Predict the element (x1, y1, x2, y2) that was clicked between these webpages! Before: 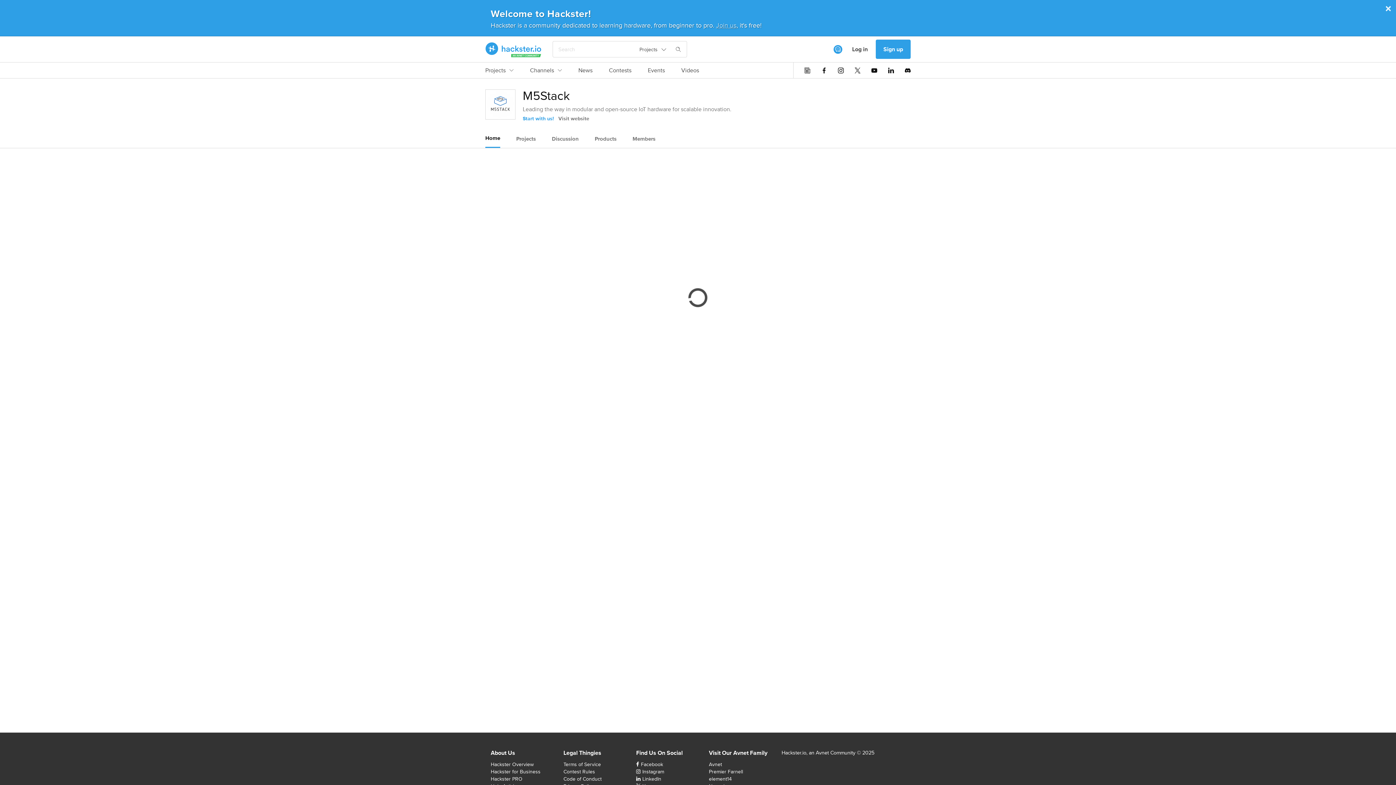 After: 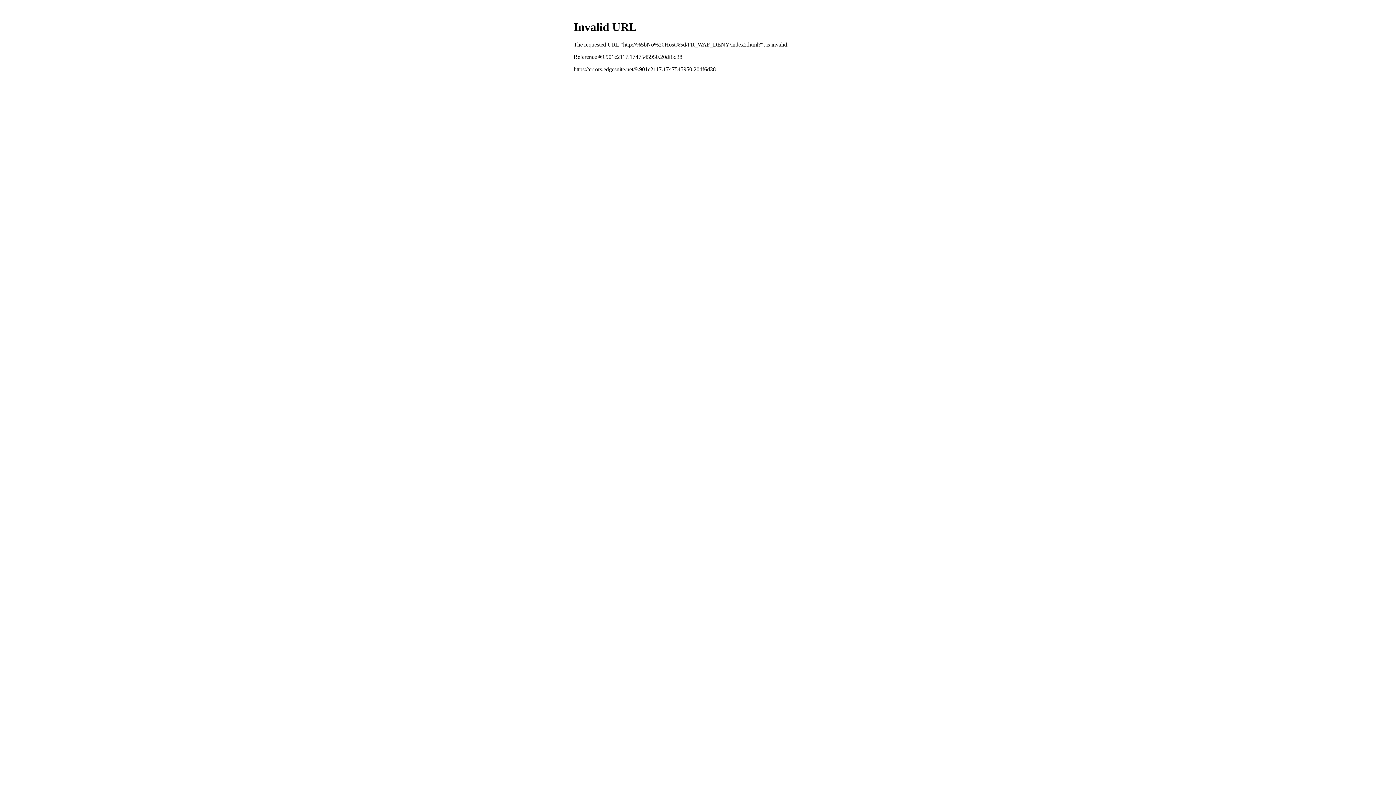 Action: label: Avnet bbox: (709, 761, 722, 768)